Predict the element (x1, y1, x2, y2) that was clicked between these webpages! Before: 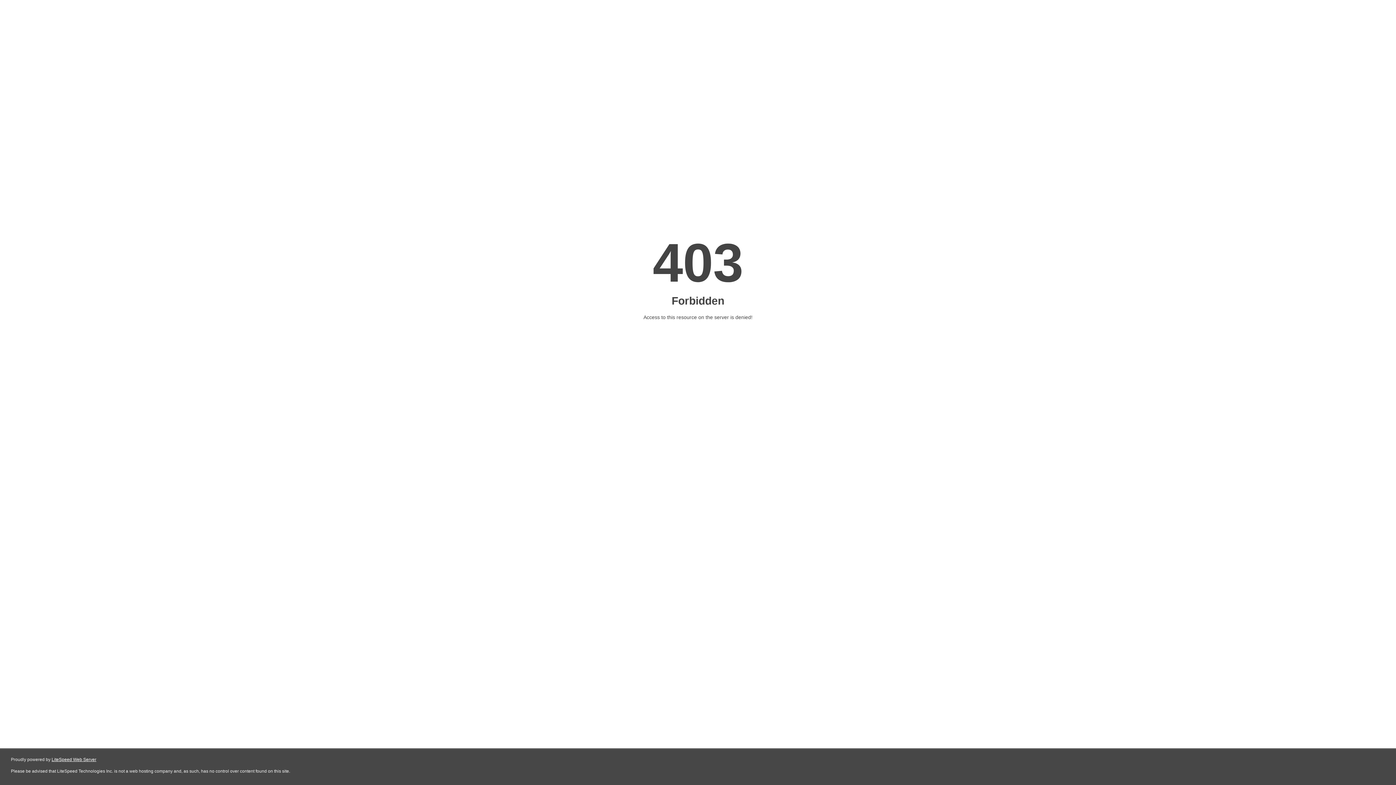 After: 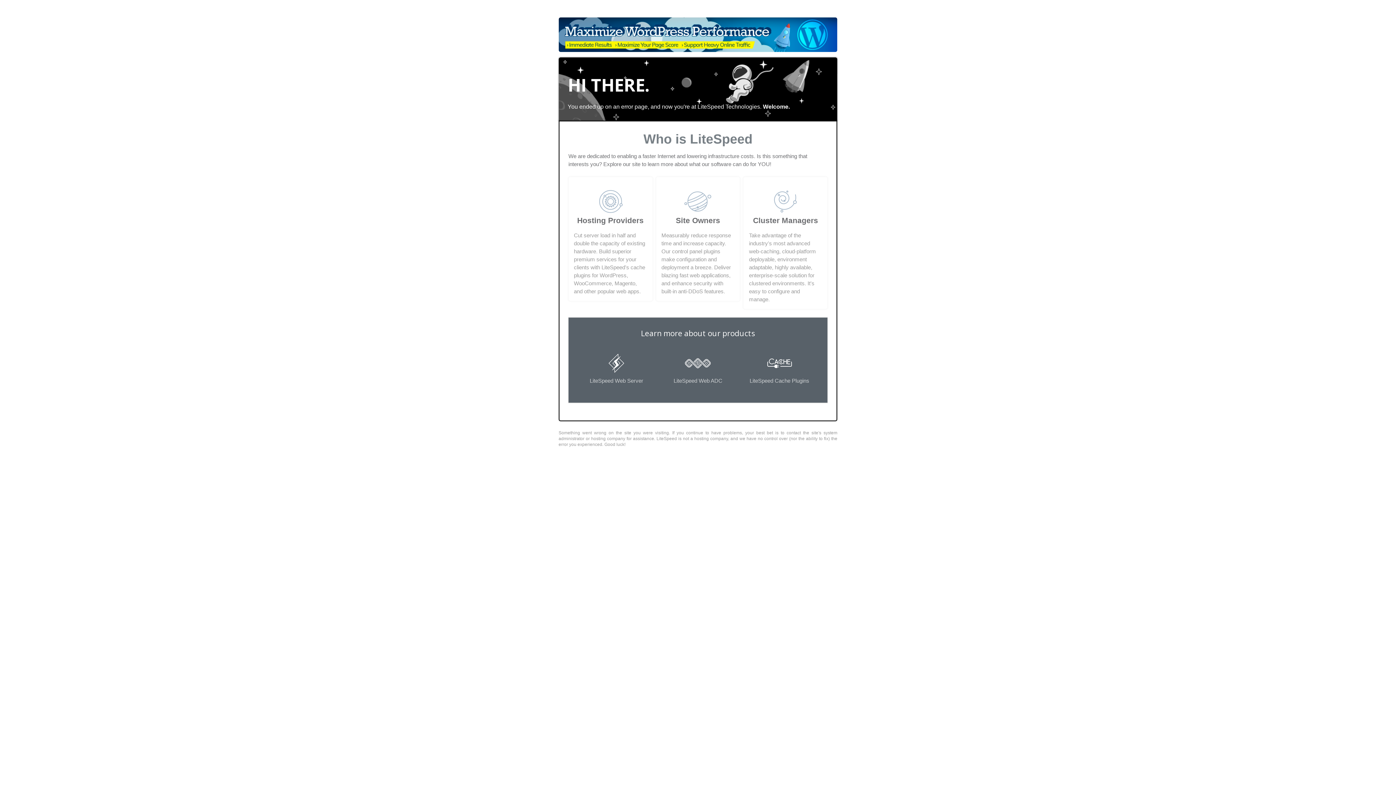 Action: label: LiteSpeed Web Server bbox: (51, 757, 96, 762)